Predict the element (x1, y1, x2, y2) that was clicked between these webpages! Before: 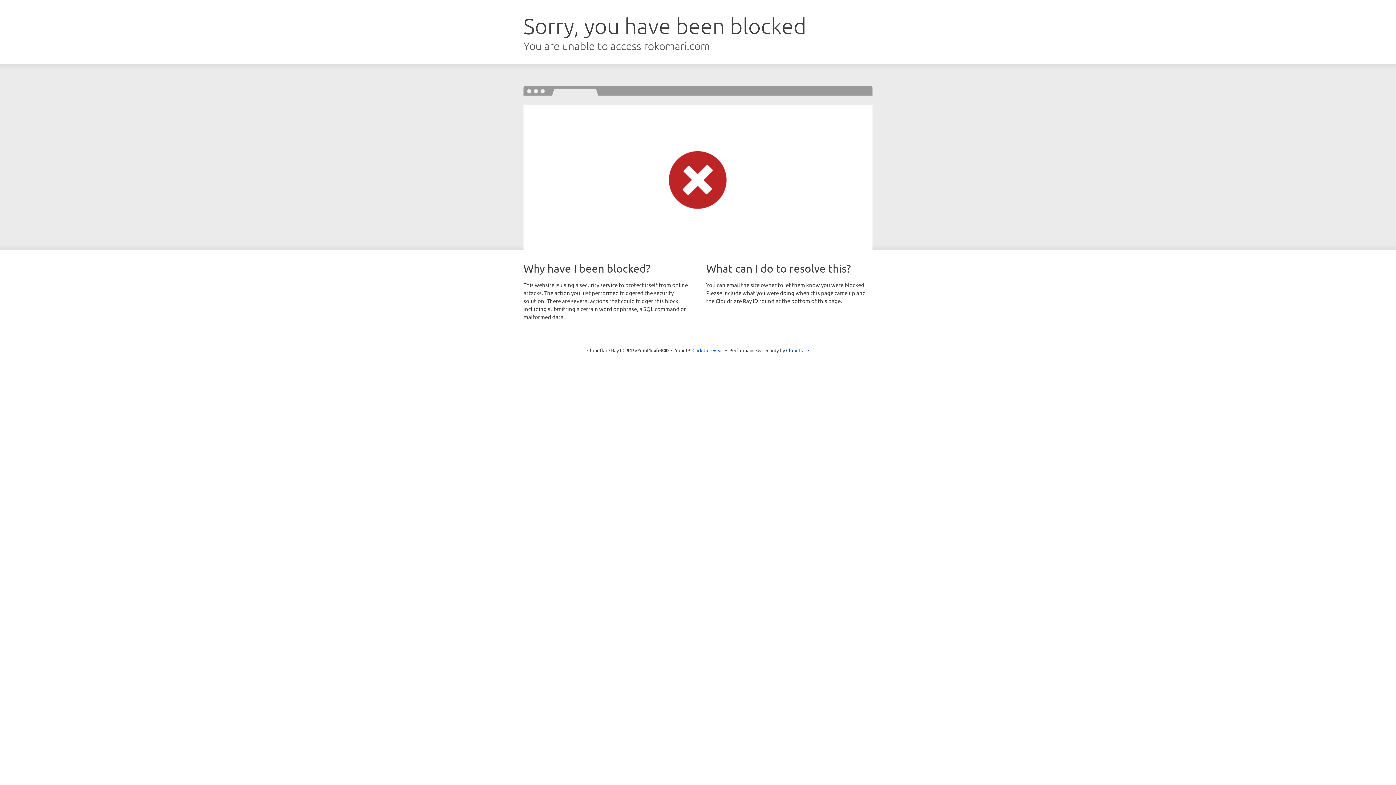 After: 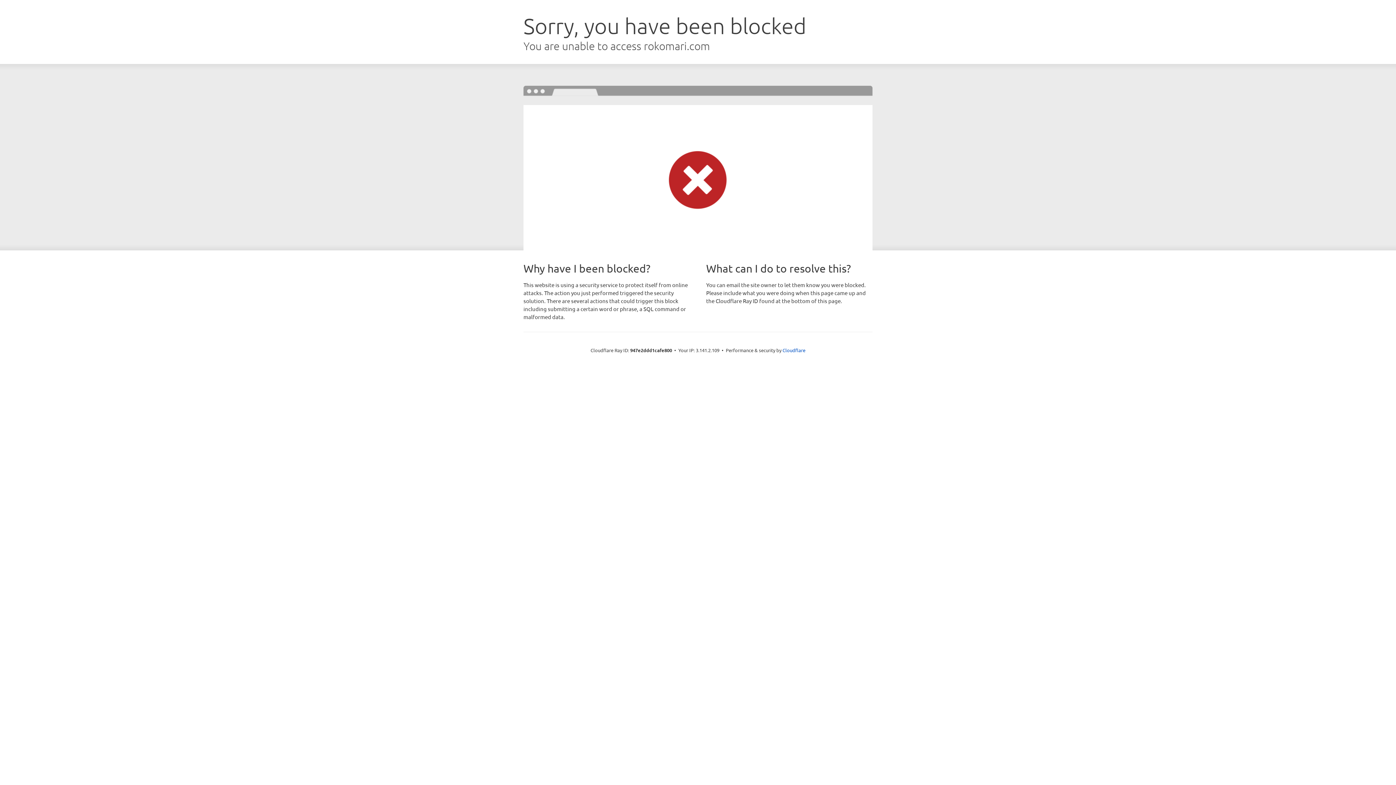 Action: bbox: (692, 346, 723, 353) label: Click to reveal